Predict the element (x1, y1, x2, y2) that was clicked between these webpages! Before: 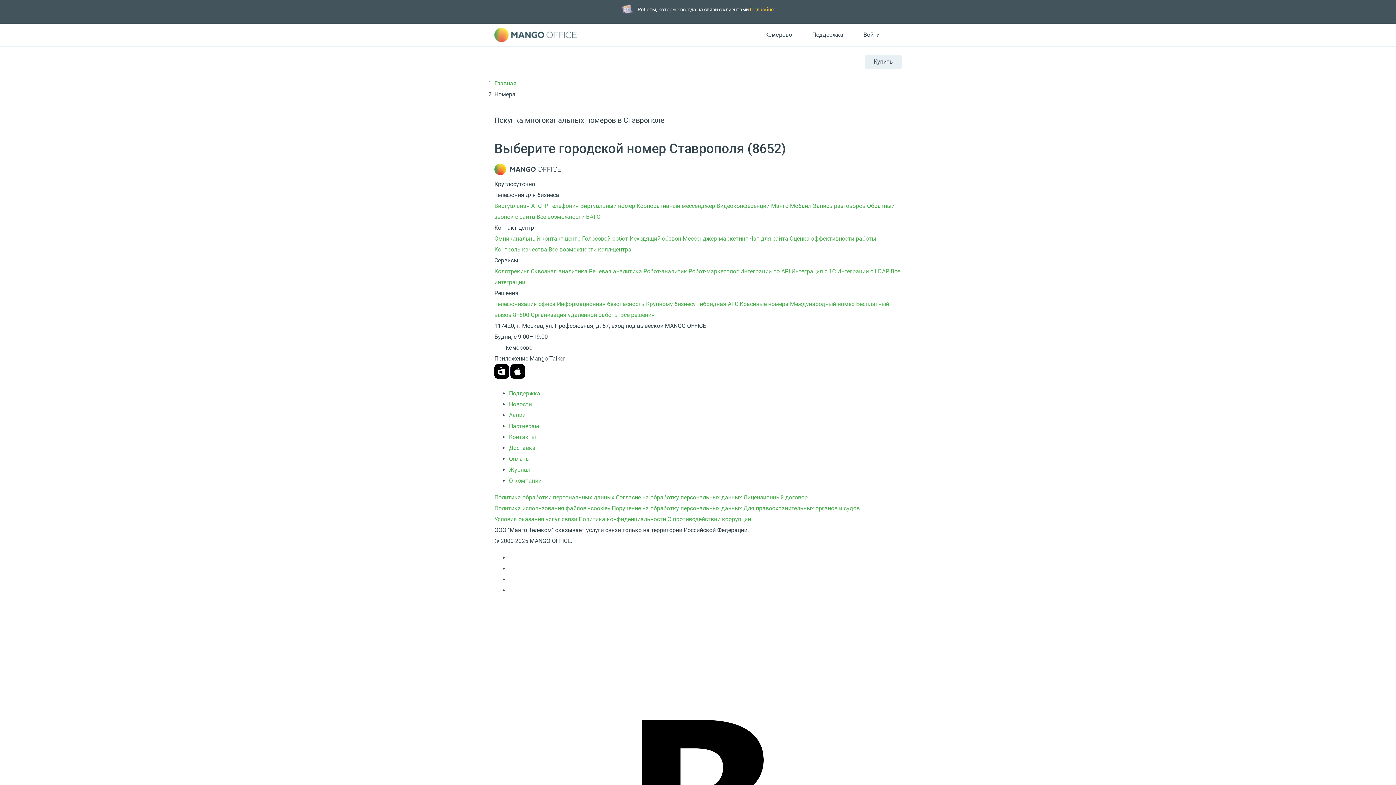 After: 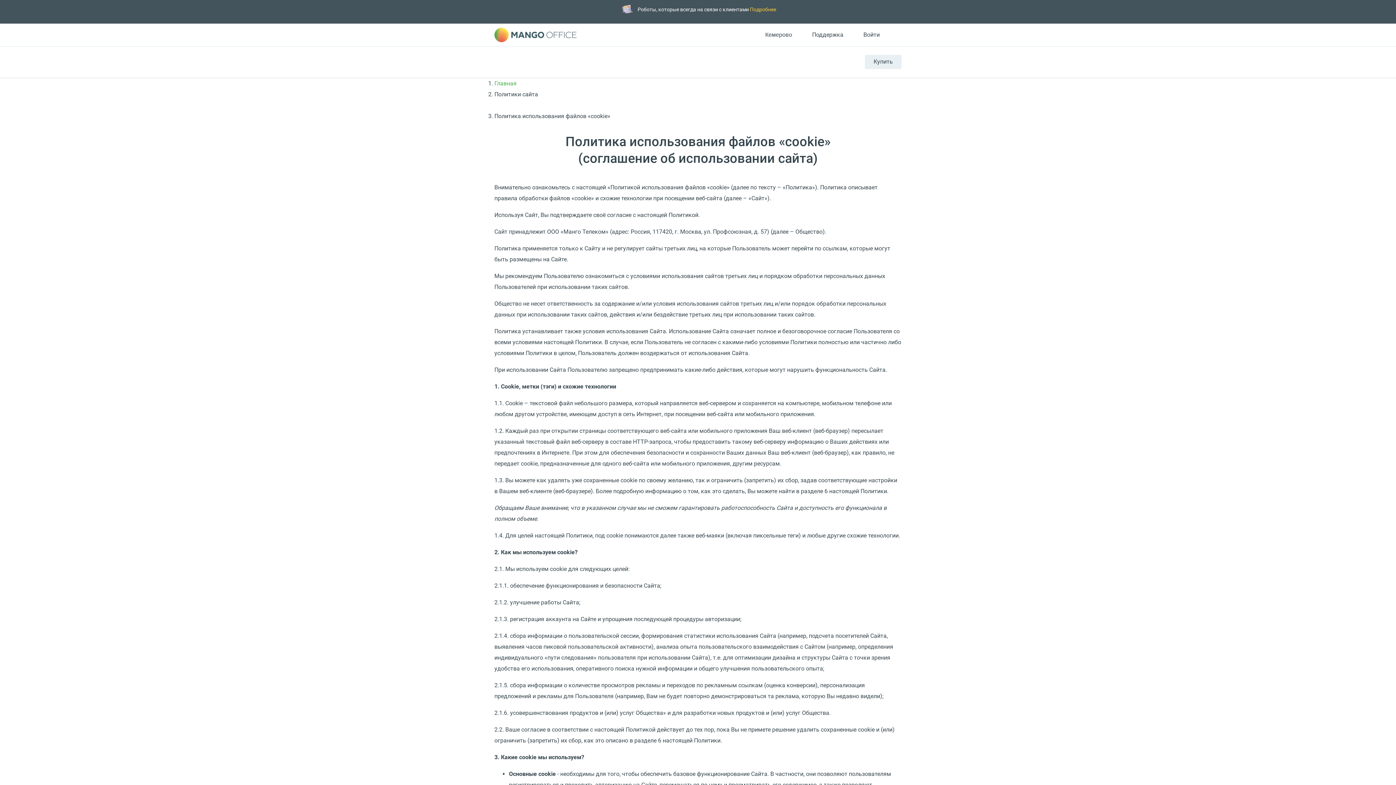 Action: label: Политика использования файлов «cookie» bbox: (494, 505, 610, 512)